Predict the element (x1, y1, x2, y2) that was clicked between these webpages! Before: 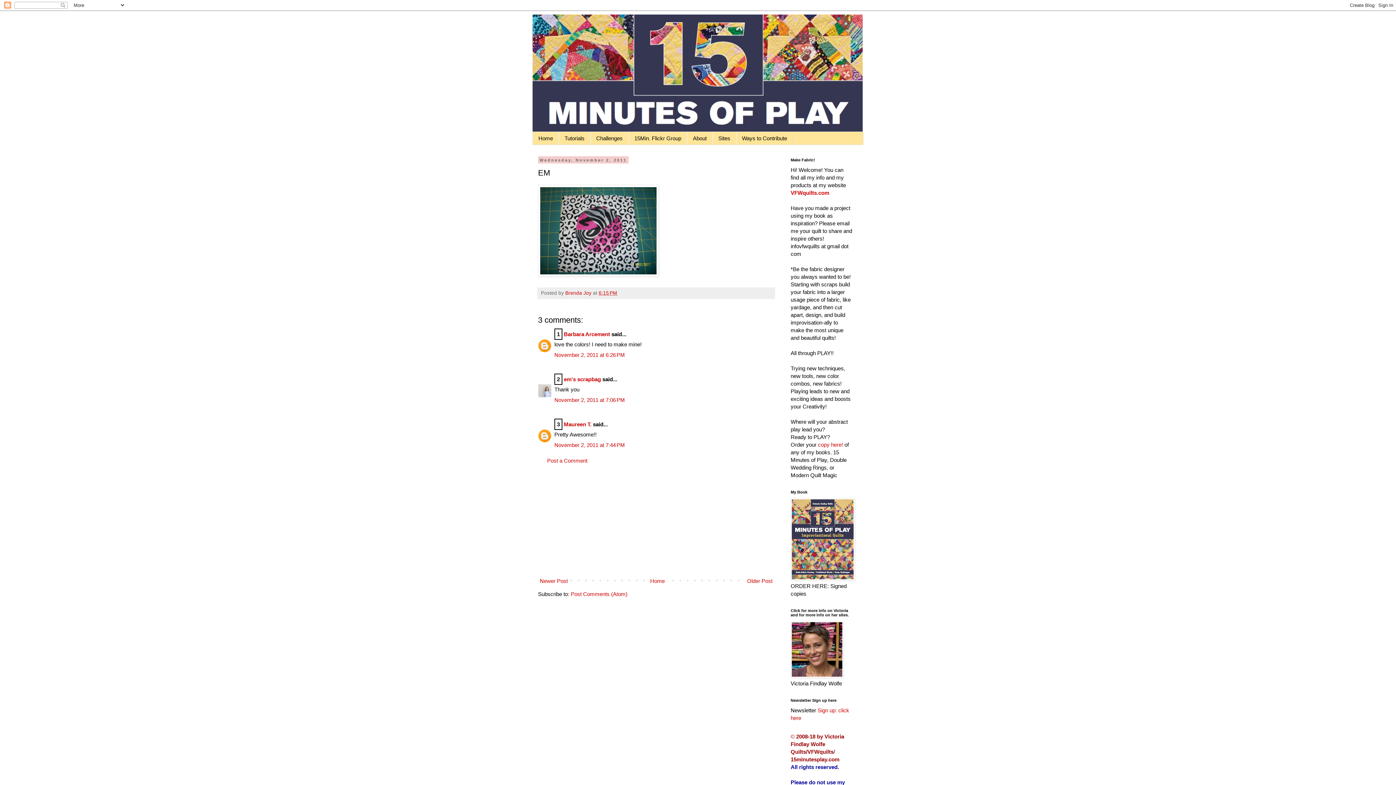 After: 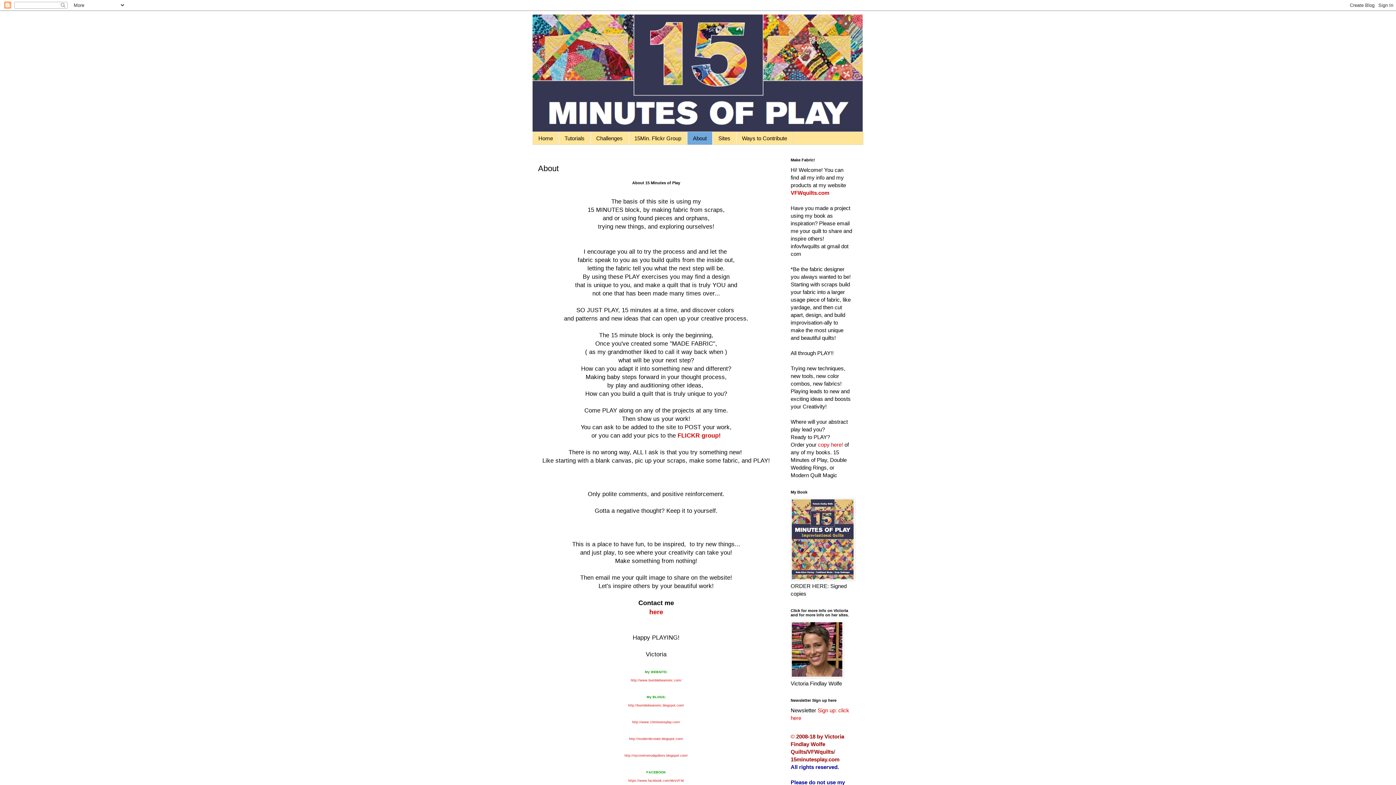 Action: bbox: (687, 132, 712, 144) label: About